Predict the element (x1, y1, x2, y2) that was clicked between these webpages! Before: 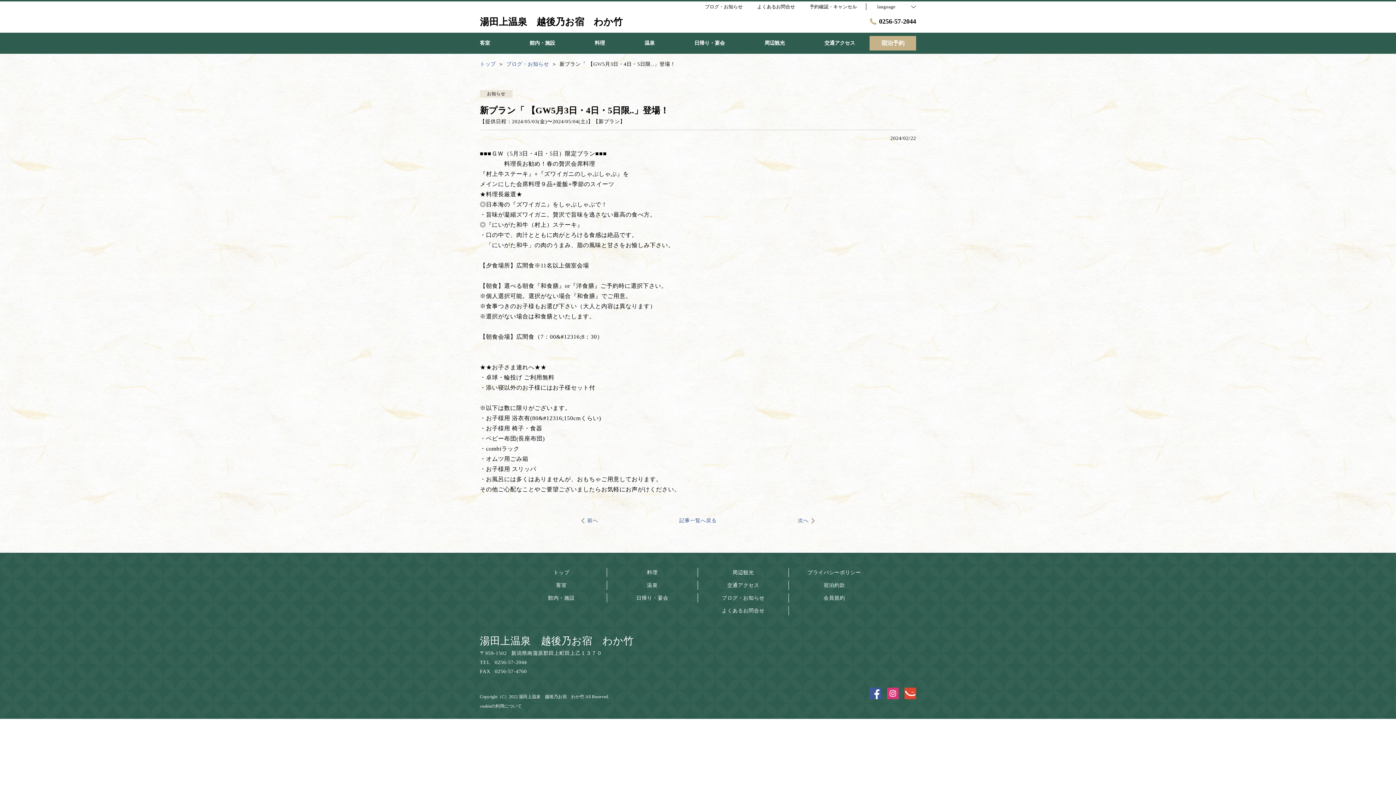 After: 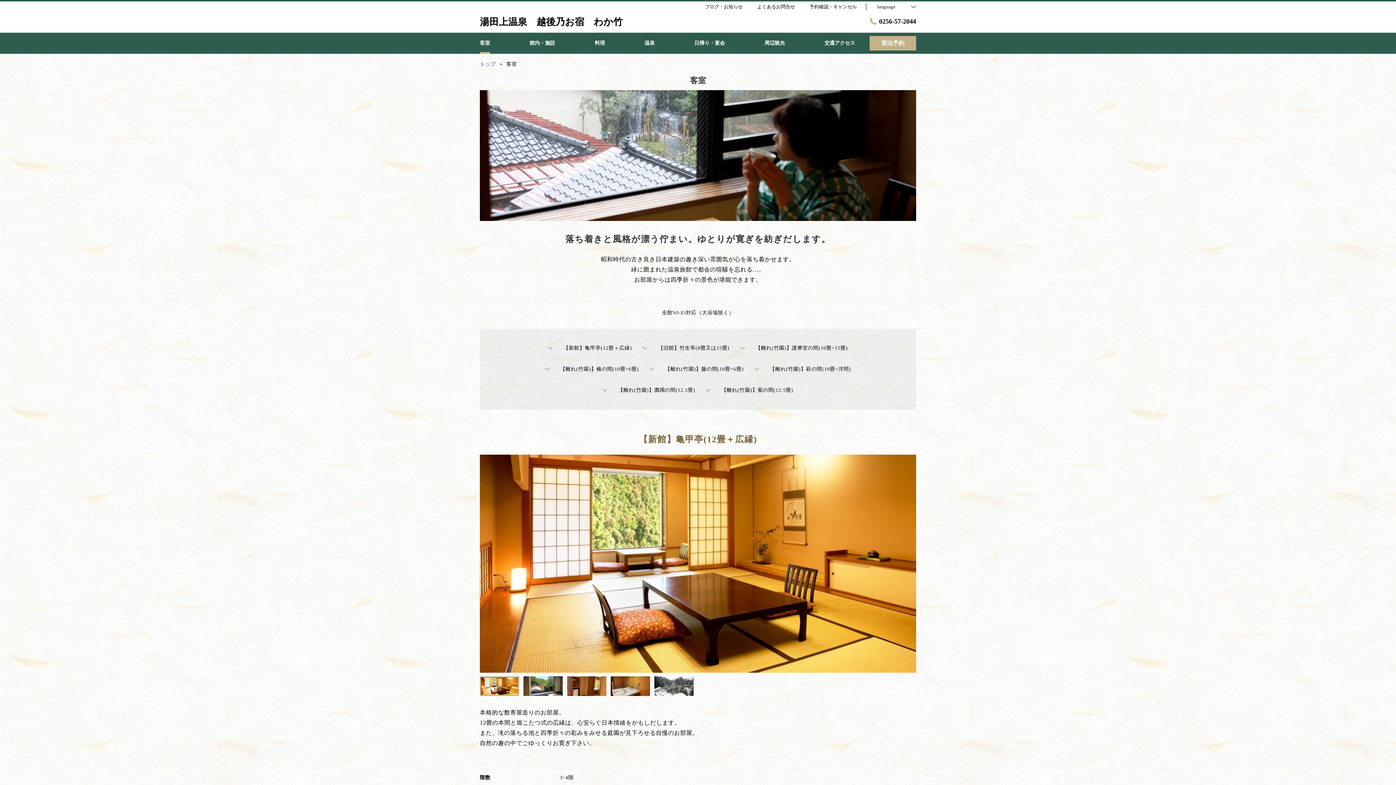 Action: bbox: (516, 581, 607, 590) label: 客室